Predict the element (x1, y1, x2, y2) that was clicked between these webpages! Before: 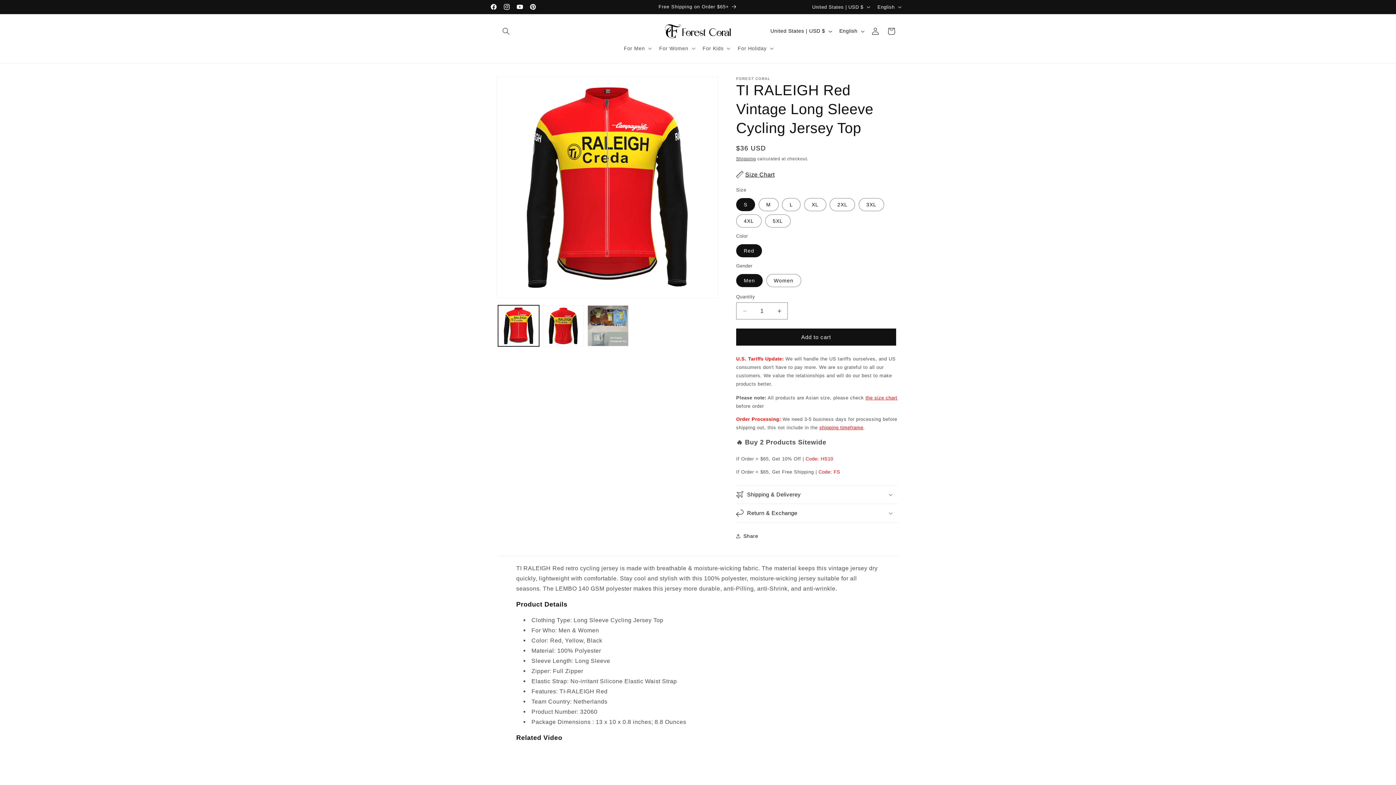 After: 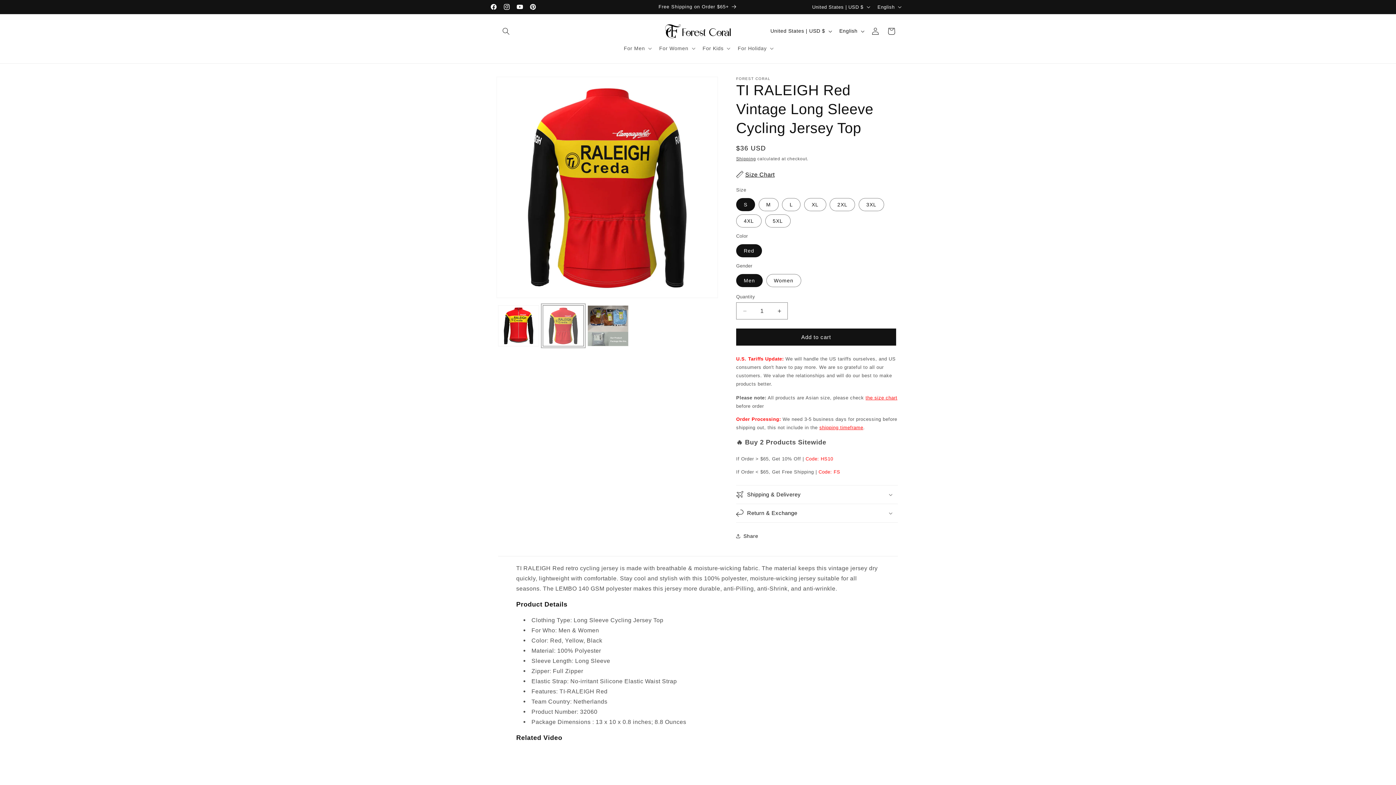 Action: label: Load image 2 in gallery view bbox: (542, 305, 584, 346)